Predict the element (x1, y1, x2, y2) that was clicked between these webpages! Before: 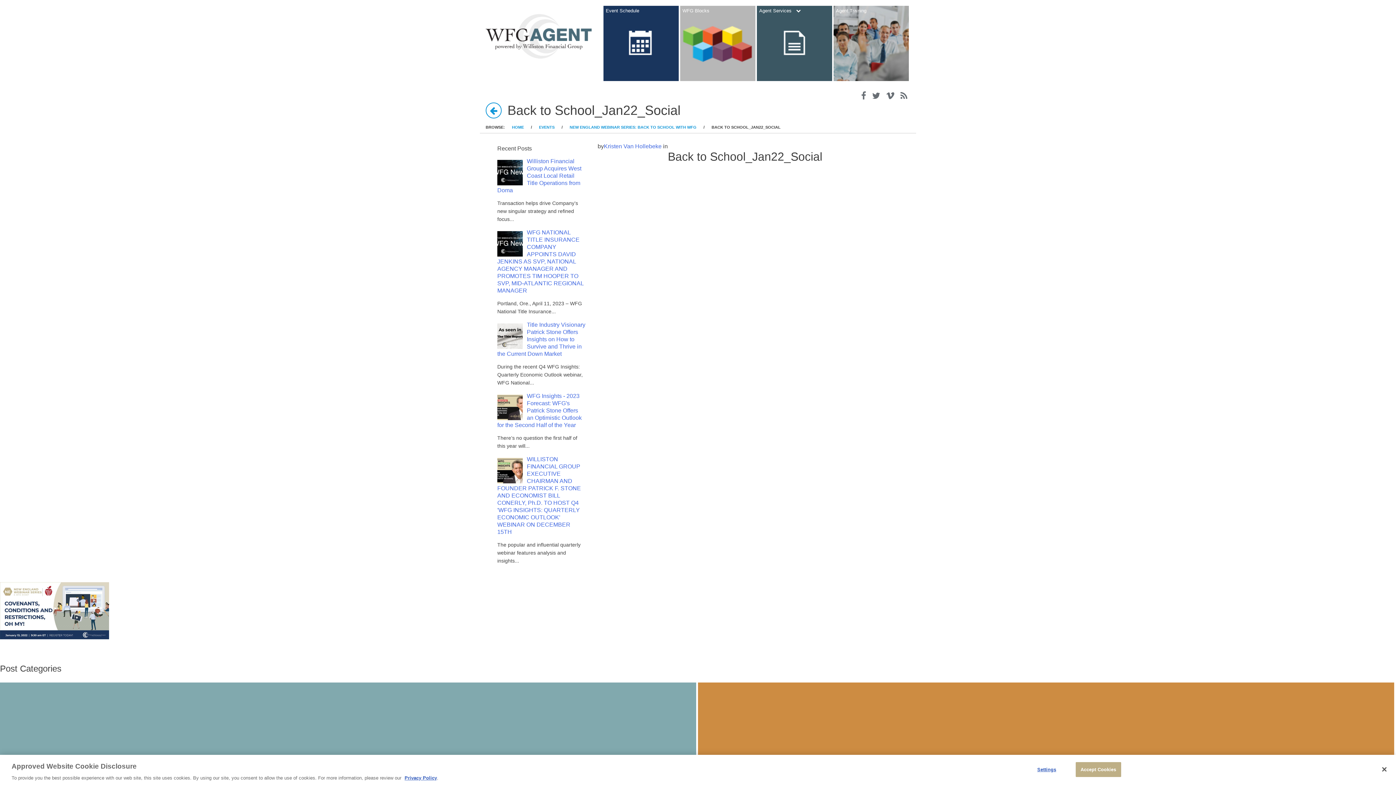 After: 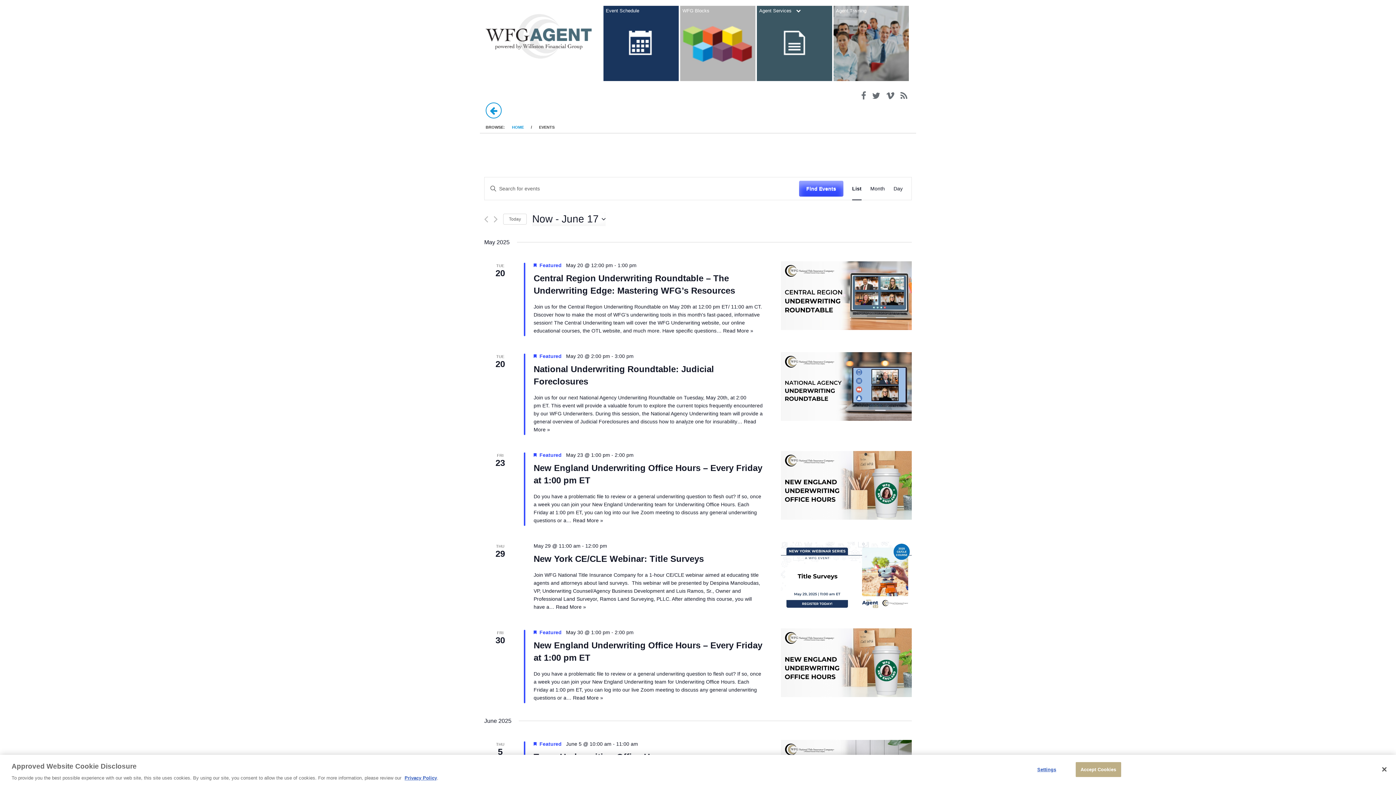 Action: label: Event Schedule bbox: (603, 76, 678, 82)